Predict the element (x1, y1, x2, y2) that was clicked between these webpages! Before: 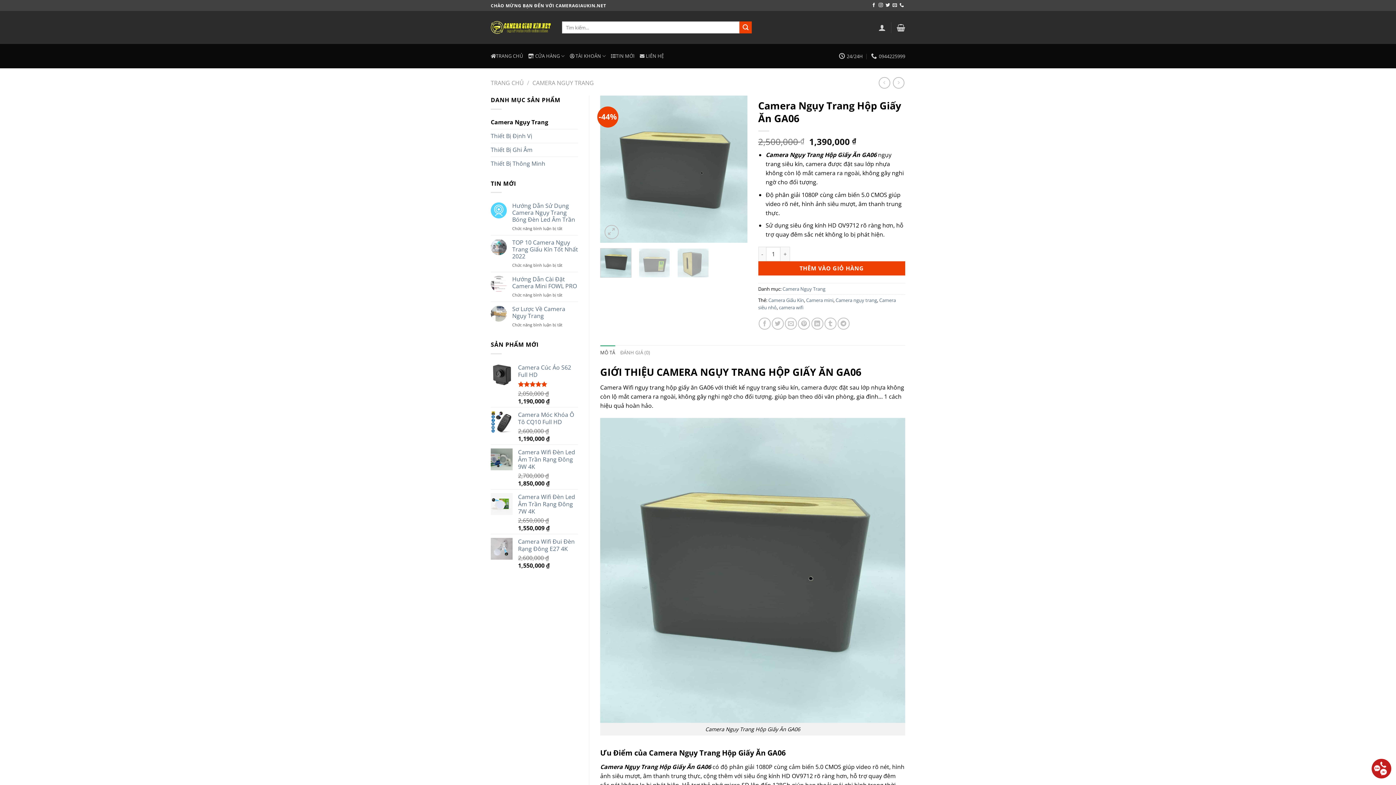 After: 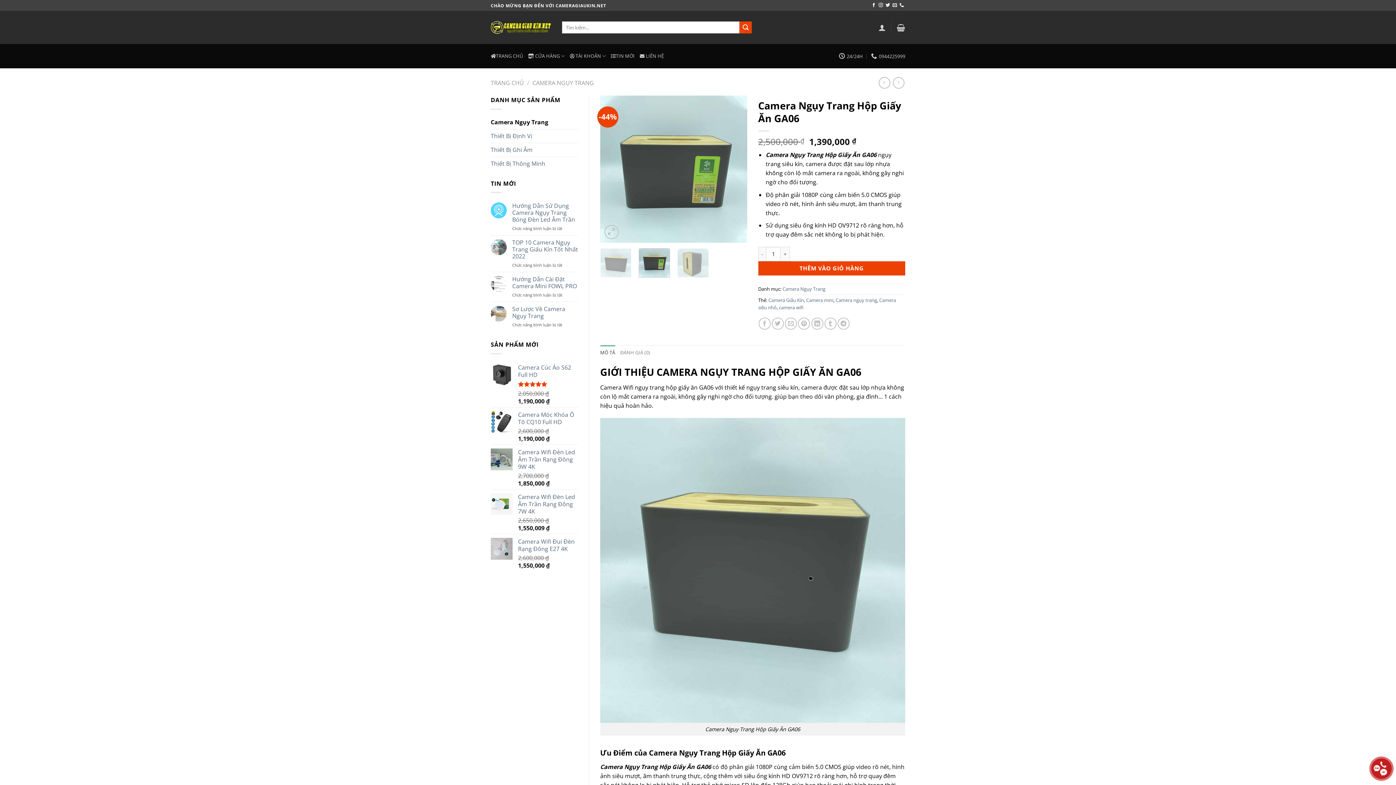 Action: bbox: (638, 248, 670, 277)